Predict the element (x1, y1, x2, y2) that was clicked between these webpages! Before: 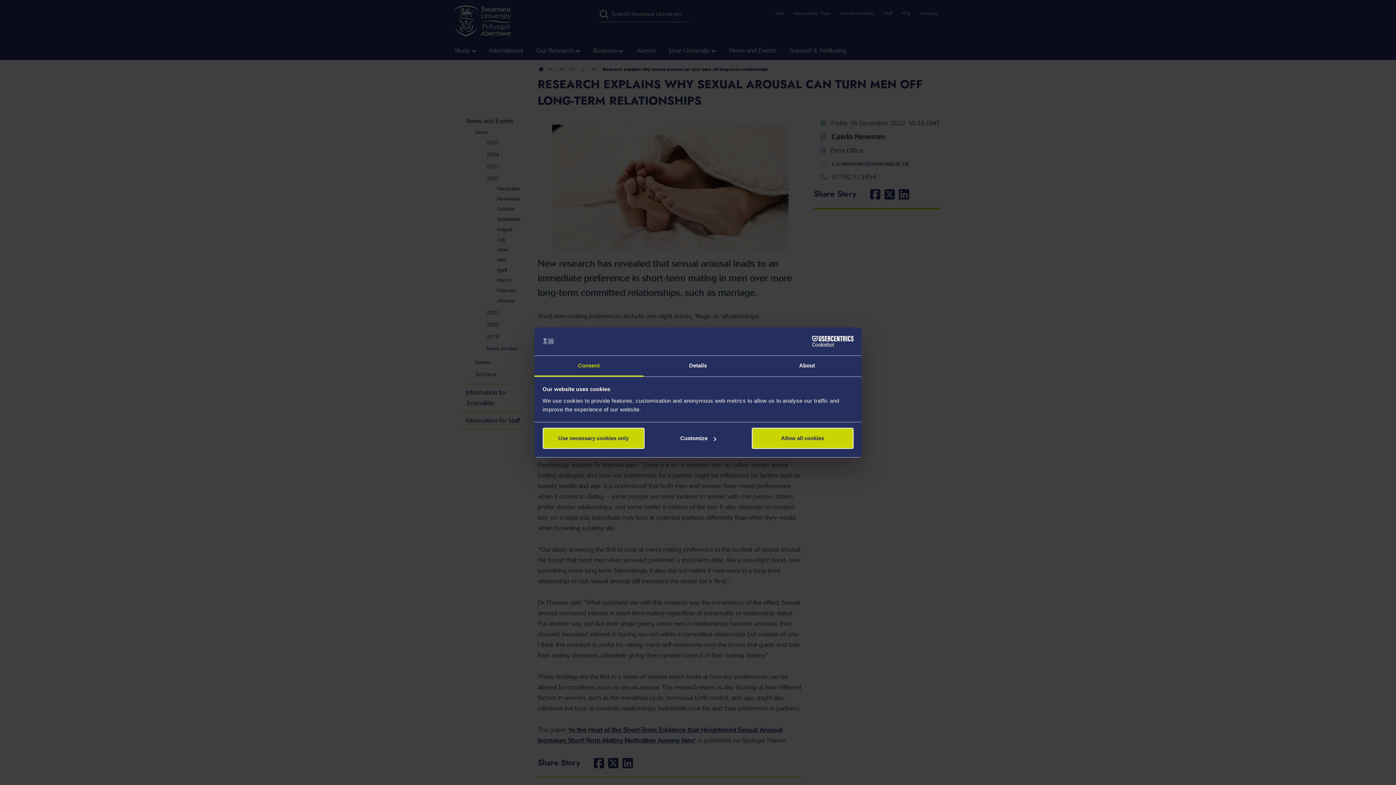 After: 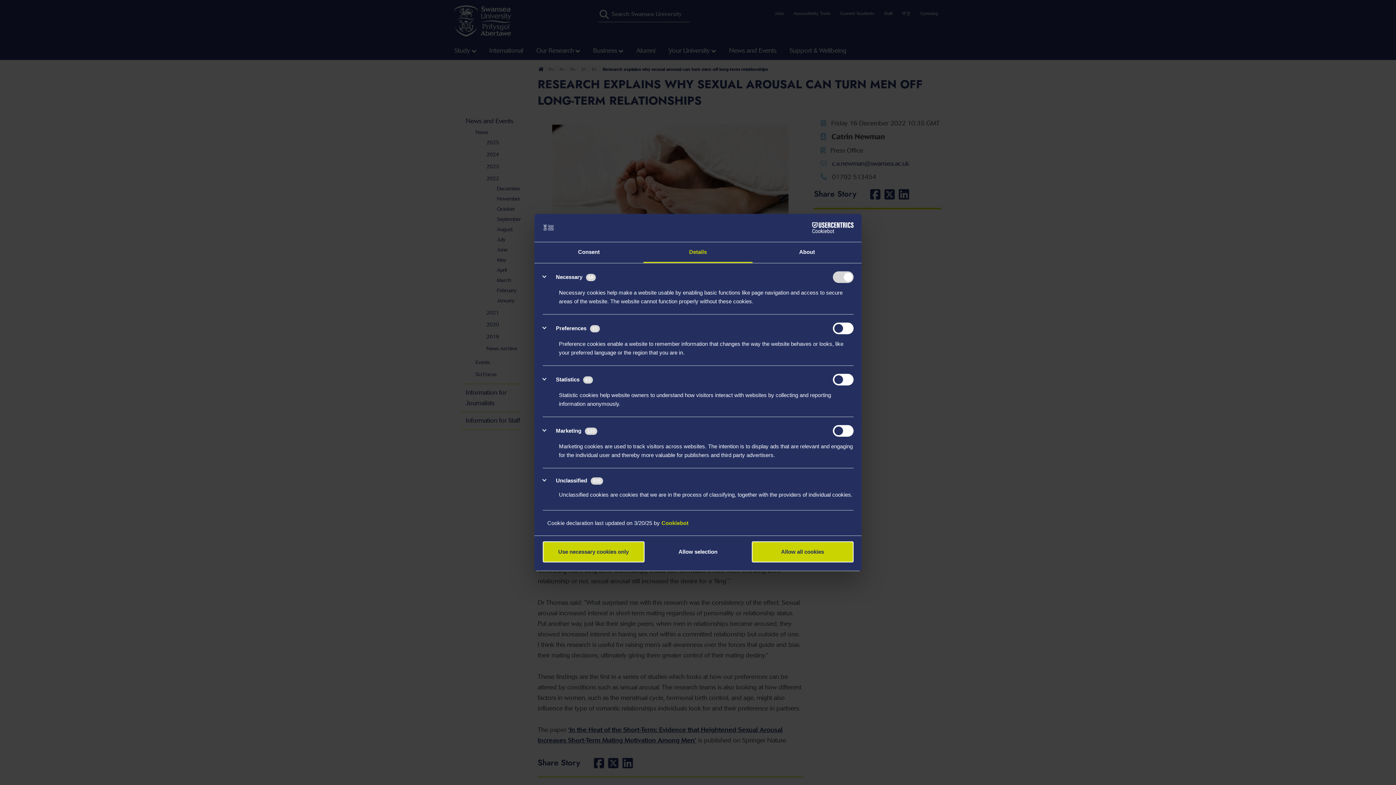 Action: label: Details bbox: (643, 355, 752, 376)